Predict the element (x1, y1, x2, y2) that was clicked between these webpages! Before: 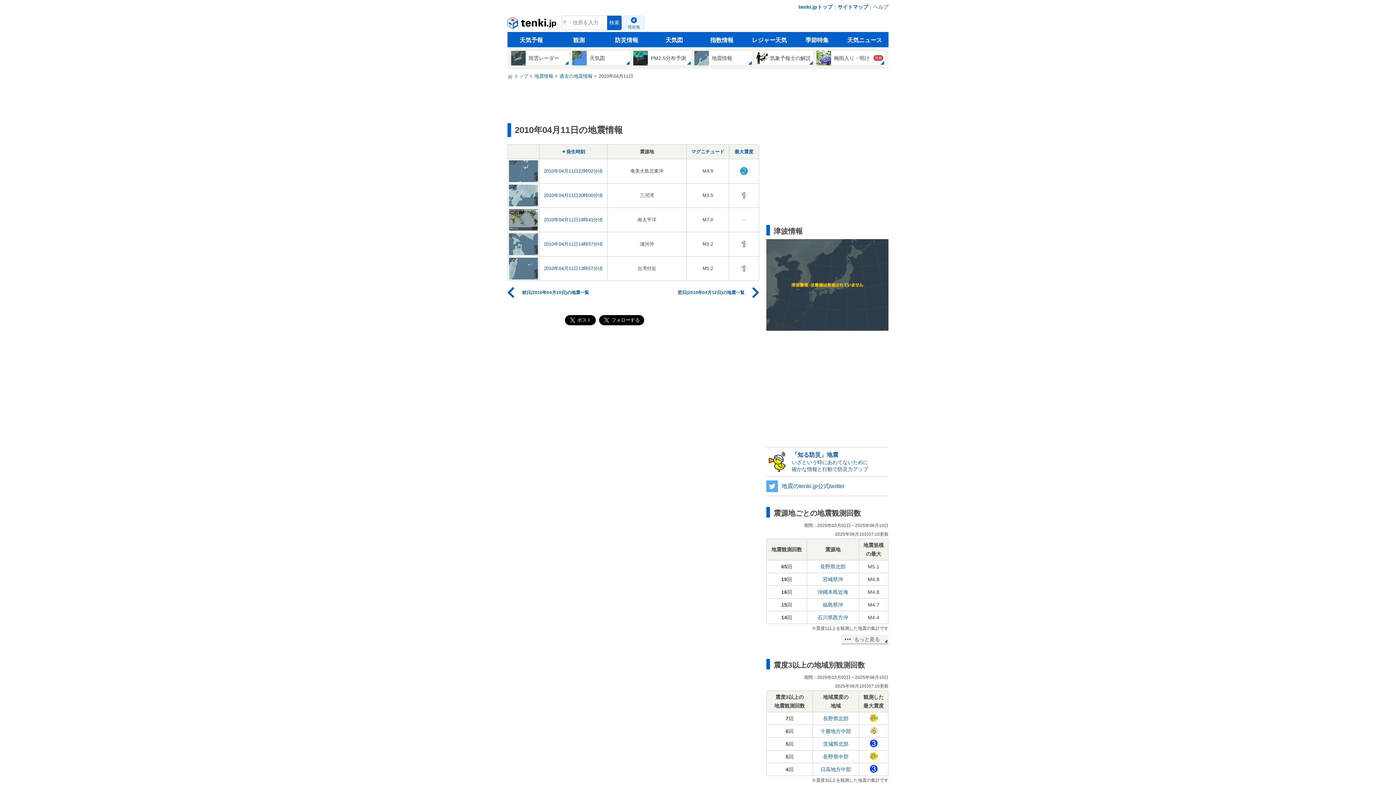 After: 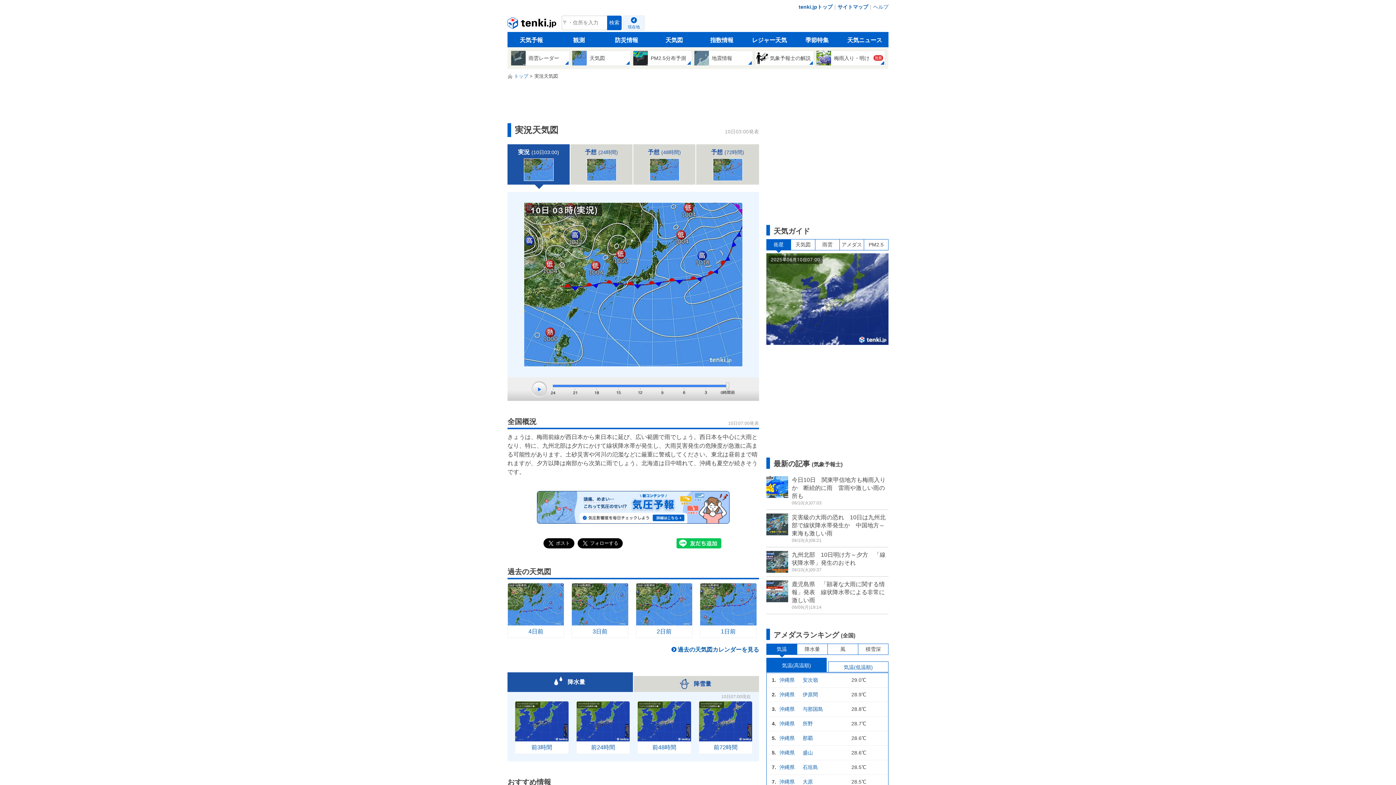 Action: label: 天気図 bbox: (650, 32, 698, 47)